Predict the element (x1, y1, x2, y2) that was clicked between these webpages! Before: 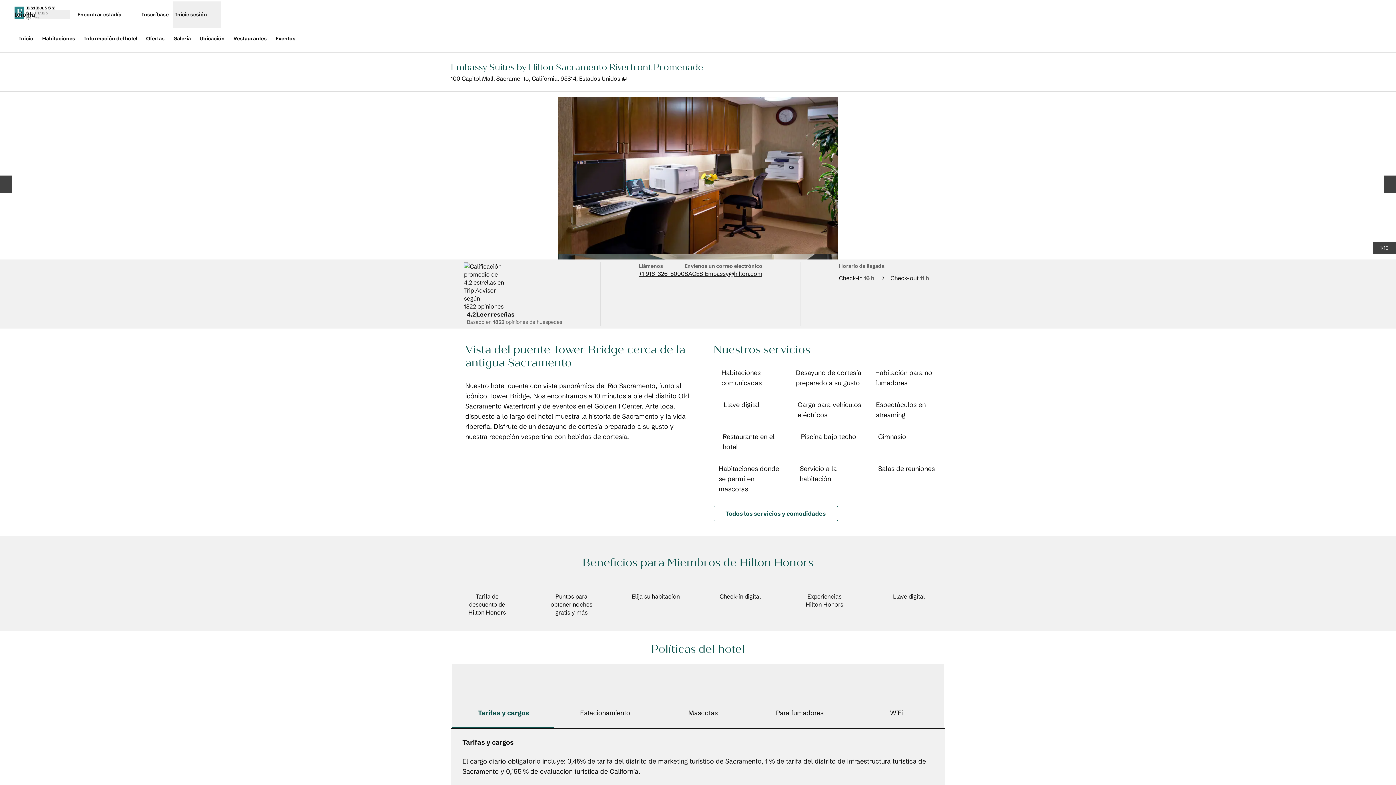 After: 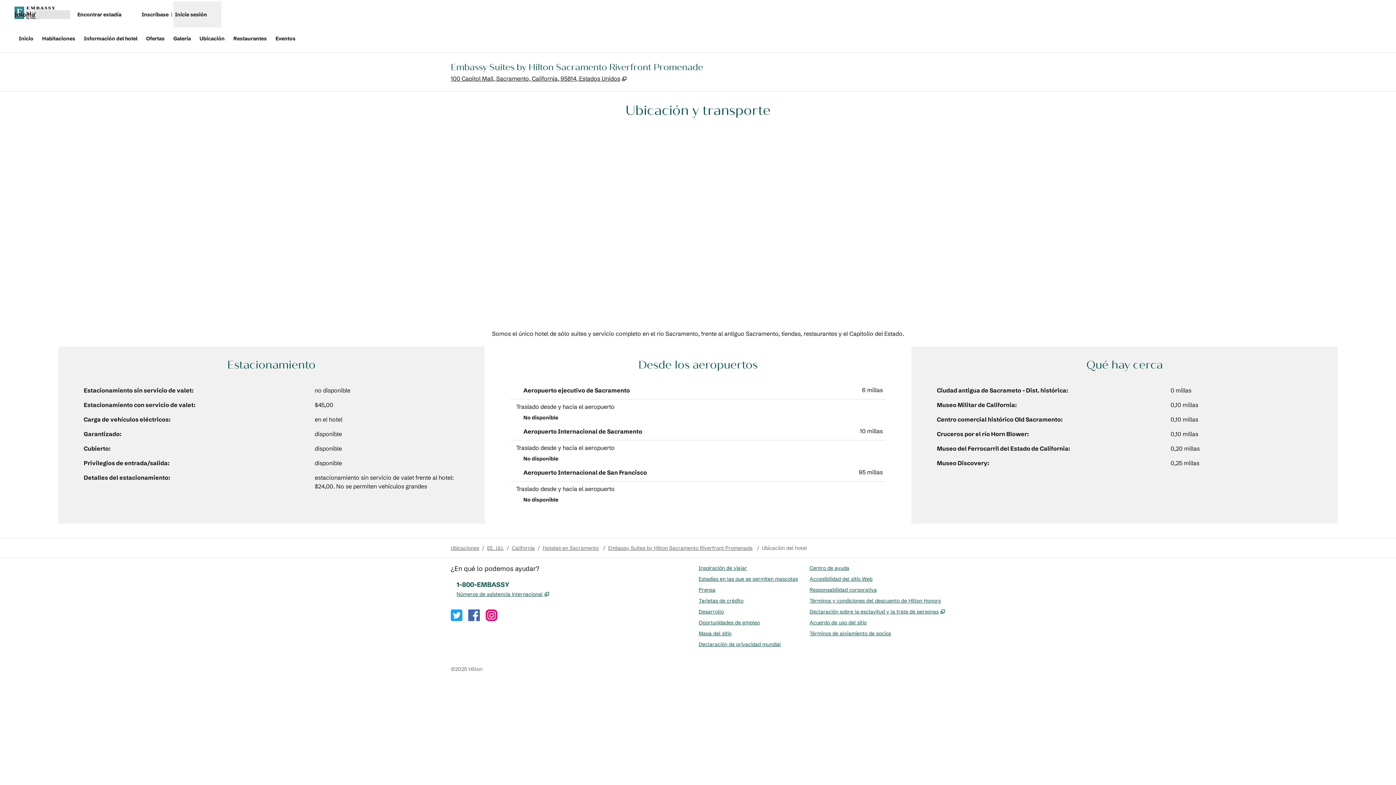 Action: bbox: (196, 32, 227, 45) label: Ubicación